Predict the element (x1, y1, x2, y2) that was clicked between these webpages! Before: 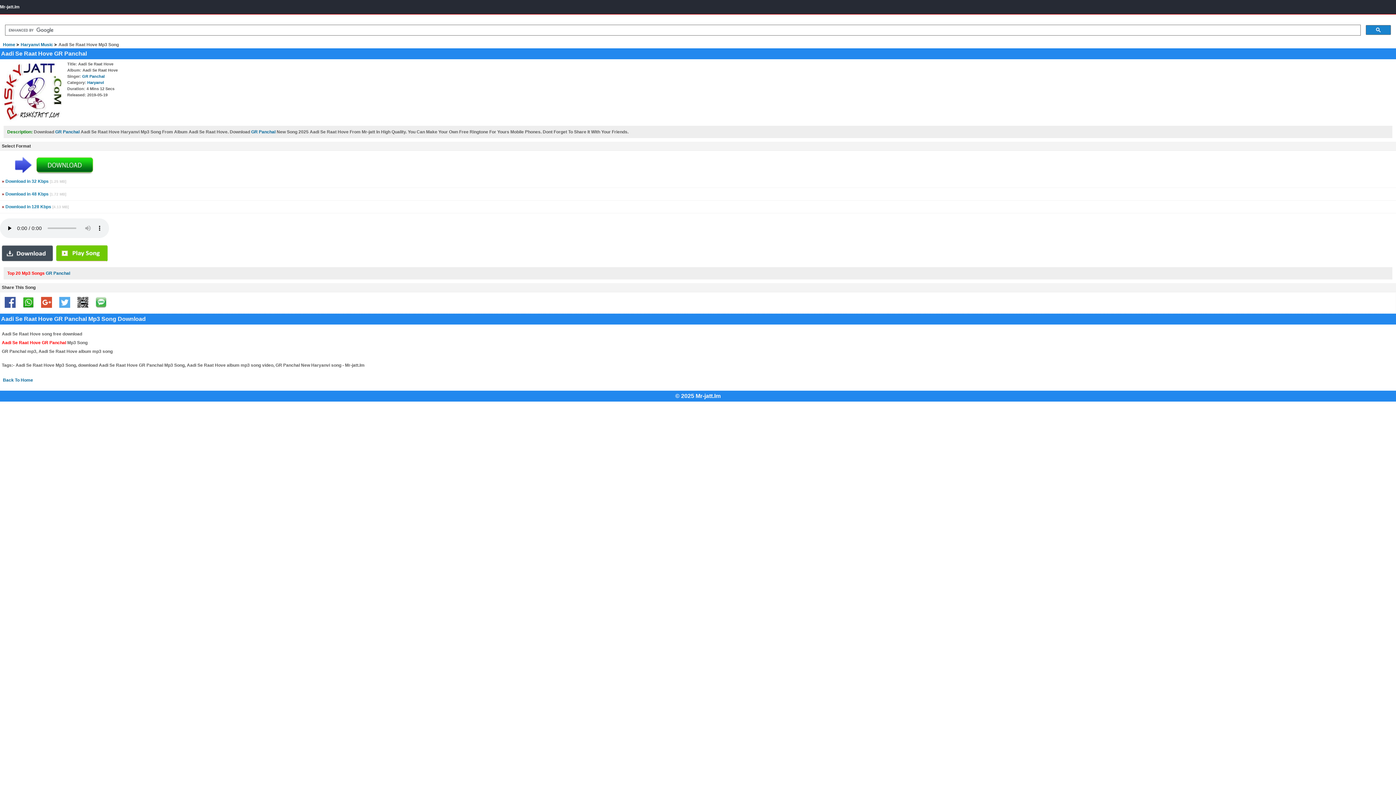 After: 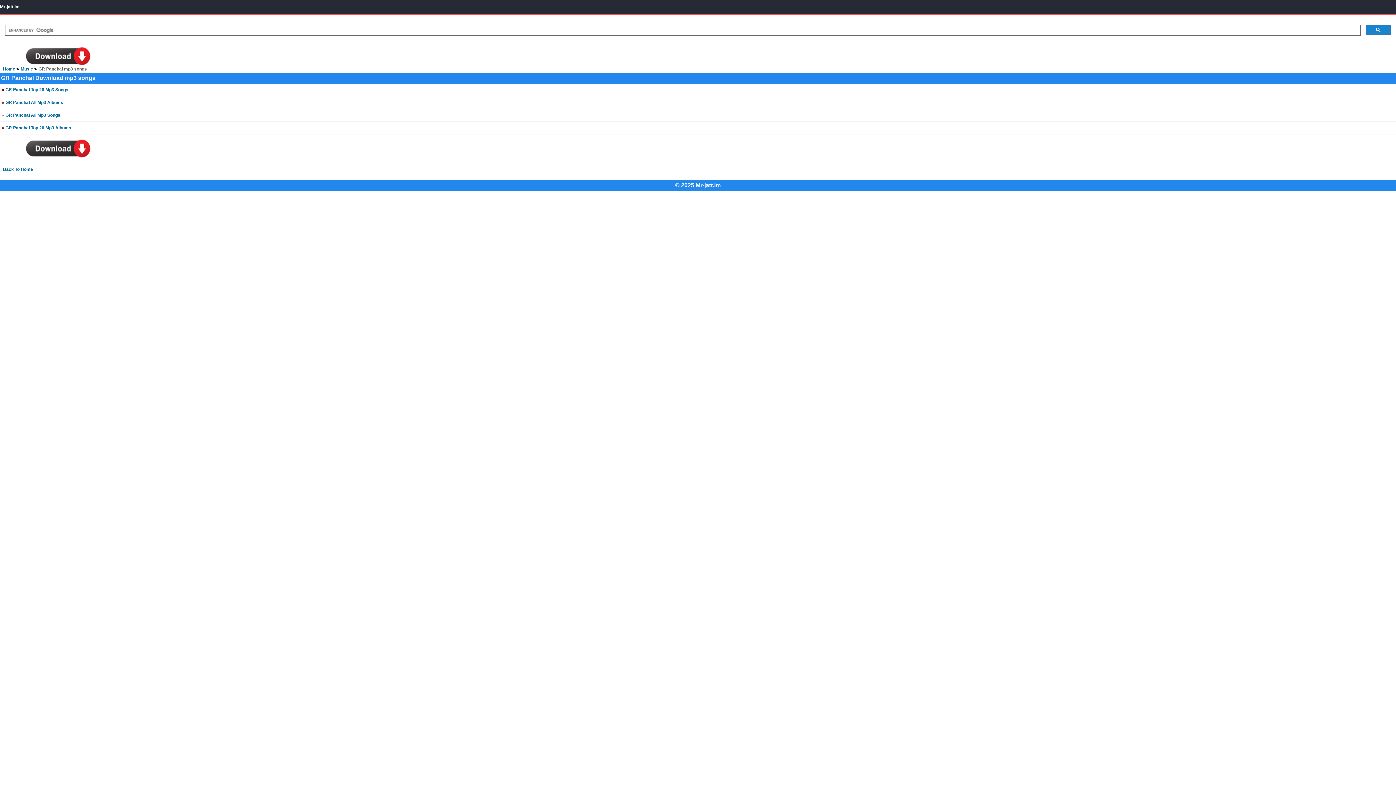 Action: bbox: (55, 129, 79, 134) label: GR Panchal